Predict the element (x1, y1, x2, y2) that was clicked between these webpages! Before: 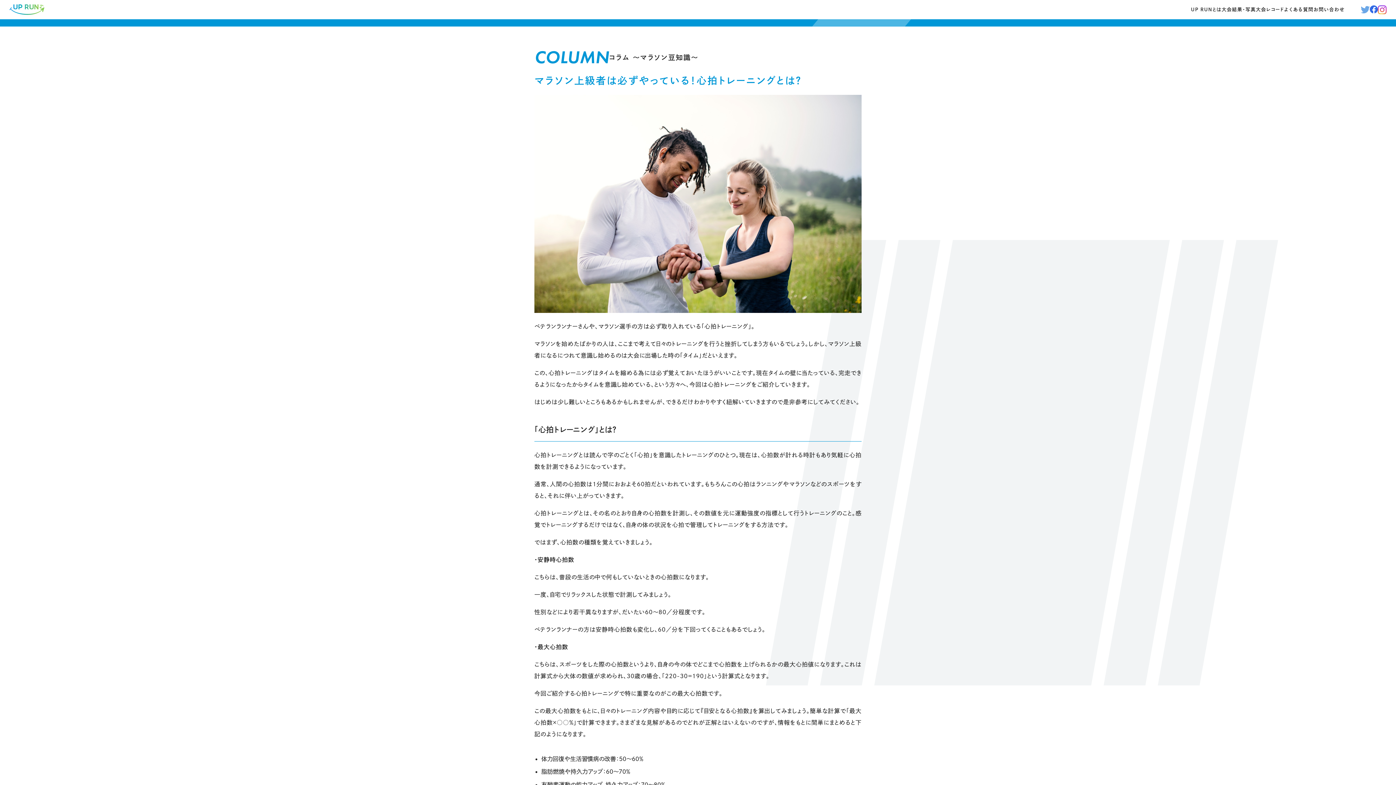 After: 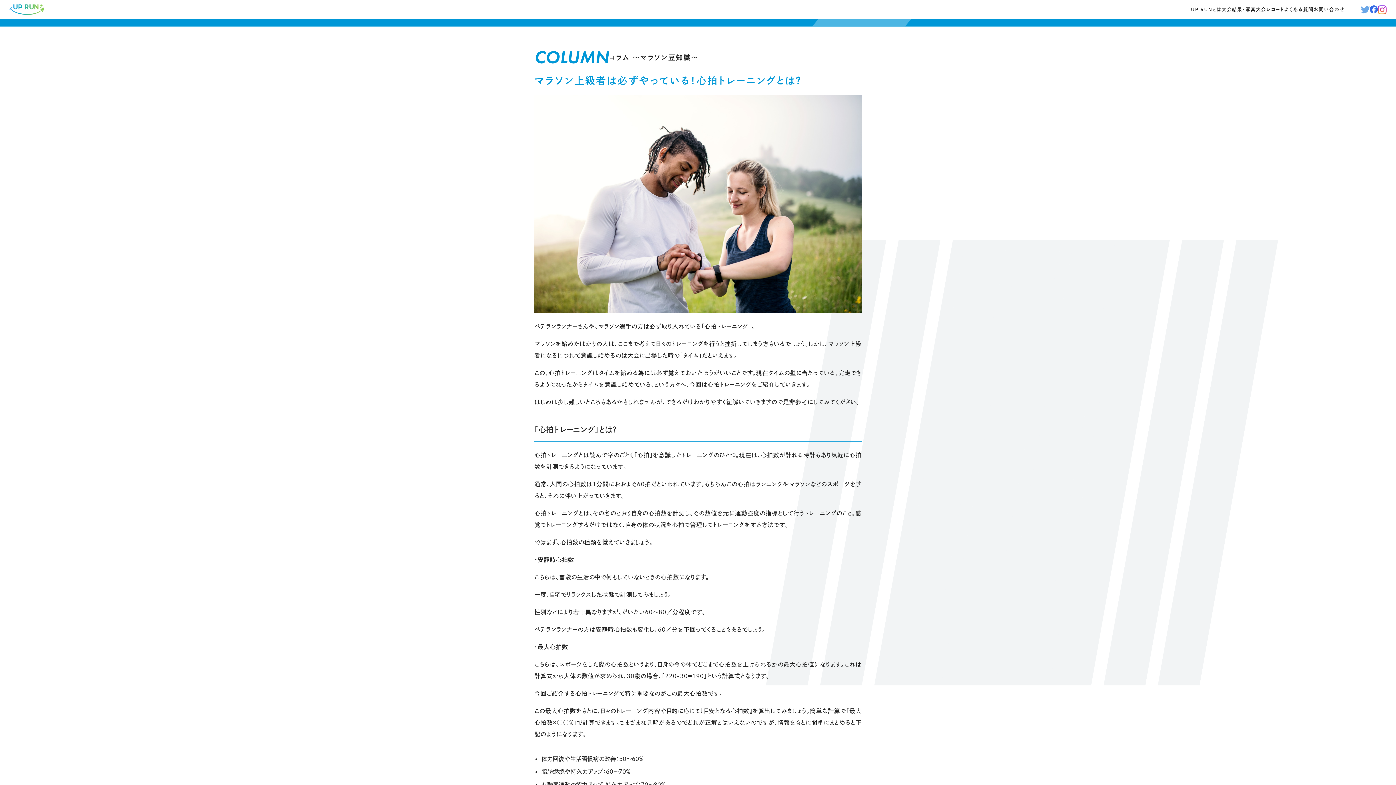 Action: bbox: (1370, 13, 1378, 13)